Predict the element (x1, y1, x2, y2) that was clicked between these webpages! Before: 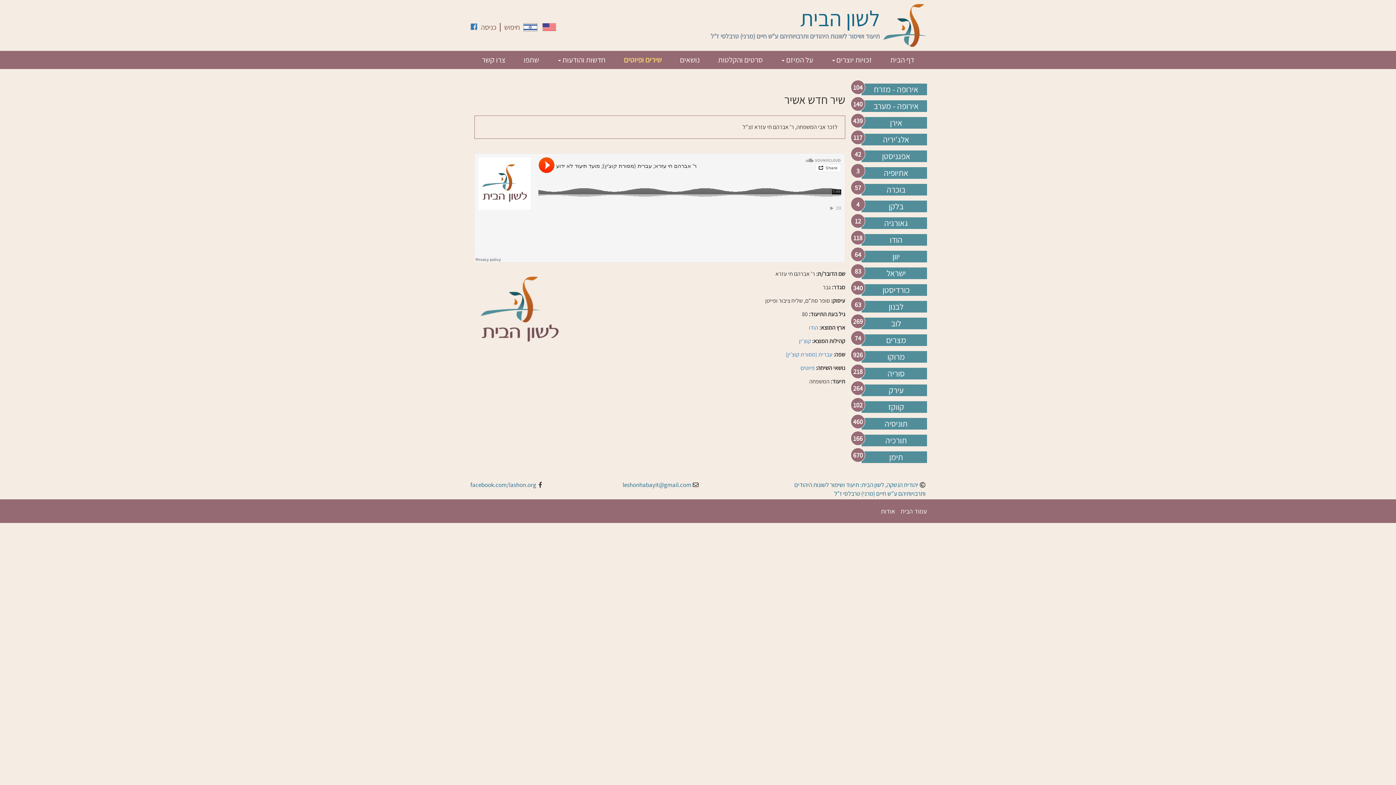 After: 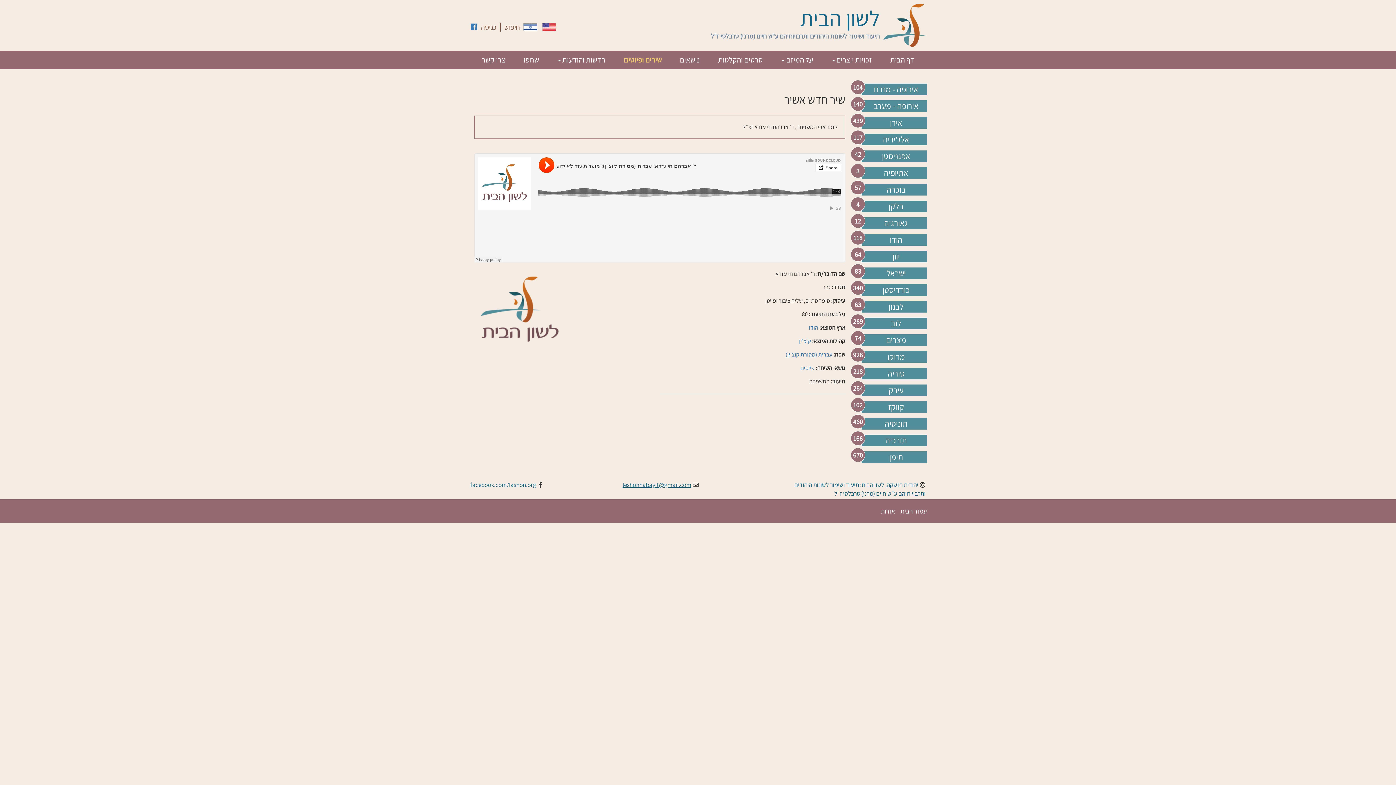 Action: label: leshonhabayit@gmail.com bbox: (622, 481, 691, 489)